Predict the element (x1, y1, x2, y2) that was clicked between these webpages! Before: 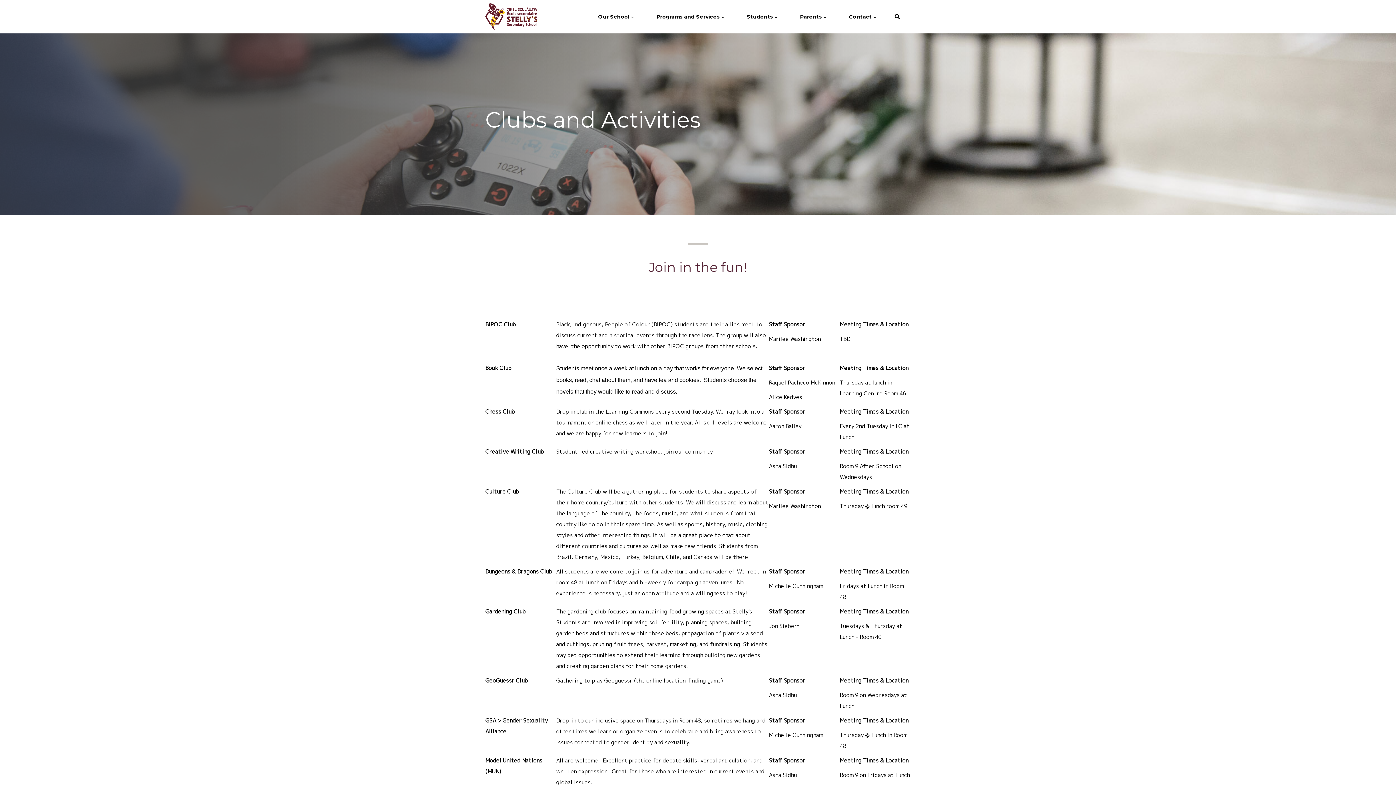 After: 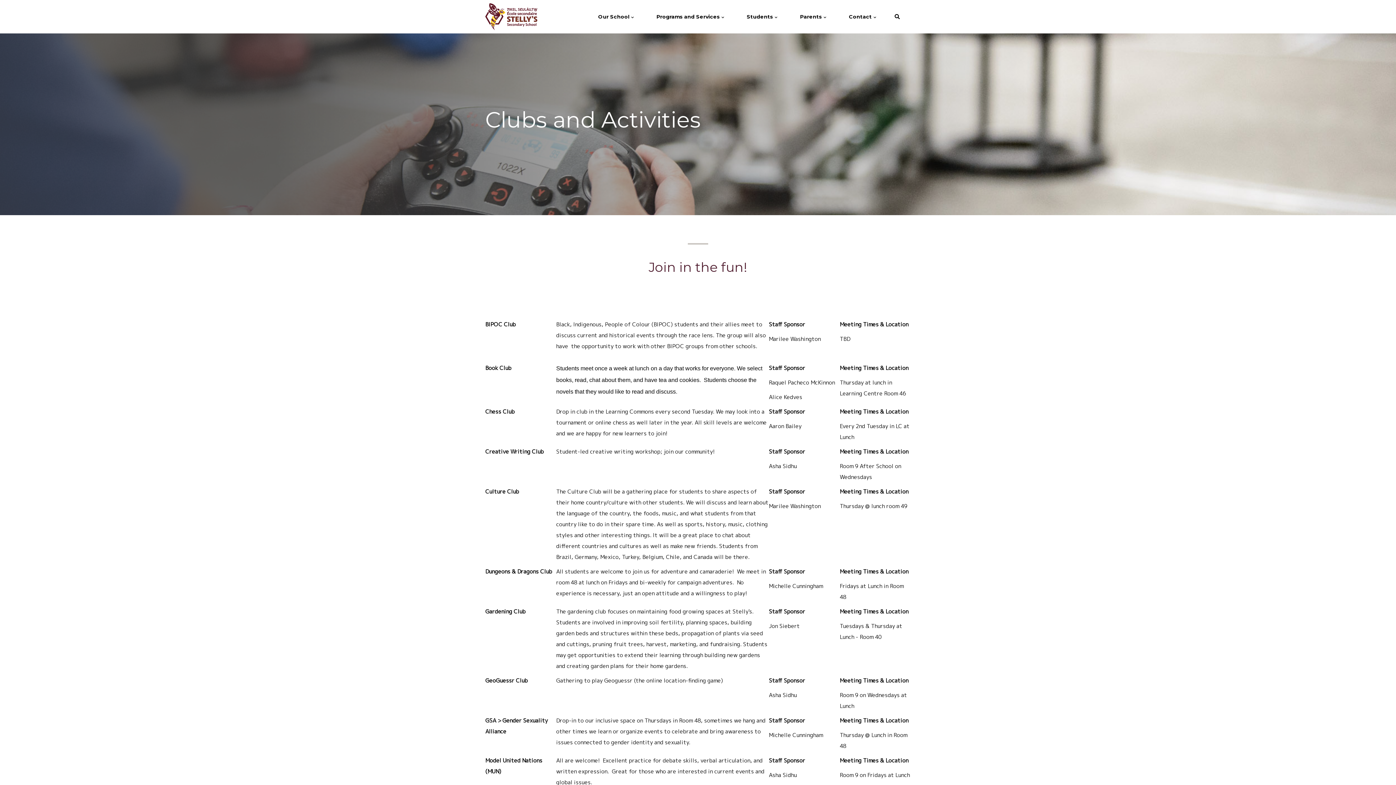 Action: bbox: (743, 0, 781, 33) label: Students 